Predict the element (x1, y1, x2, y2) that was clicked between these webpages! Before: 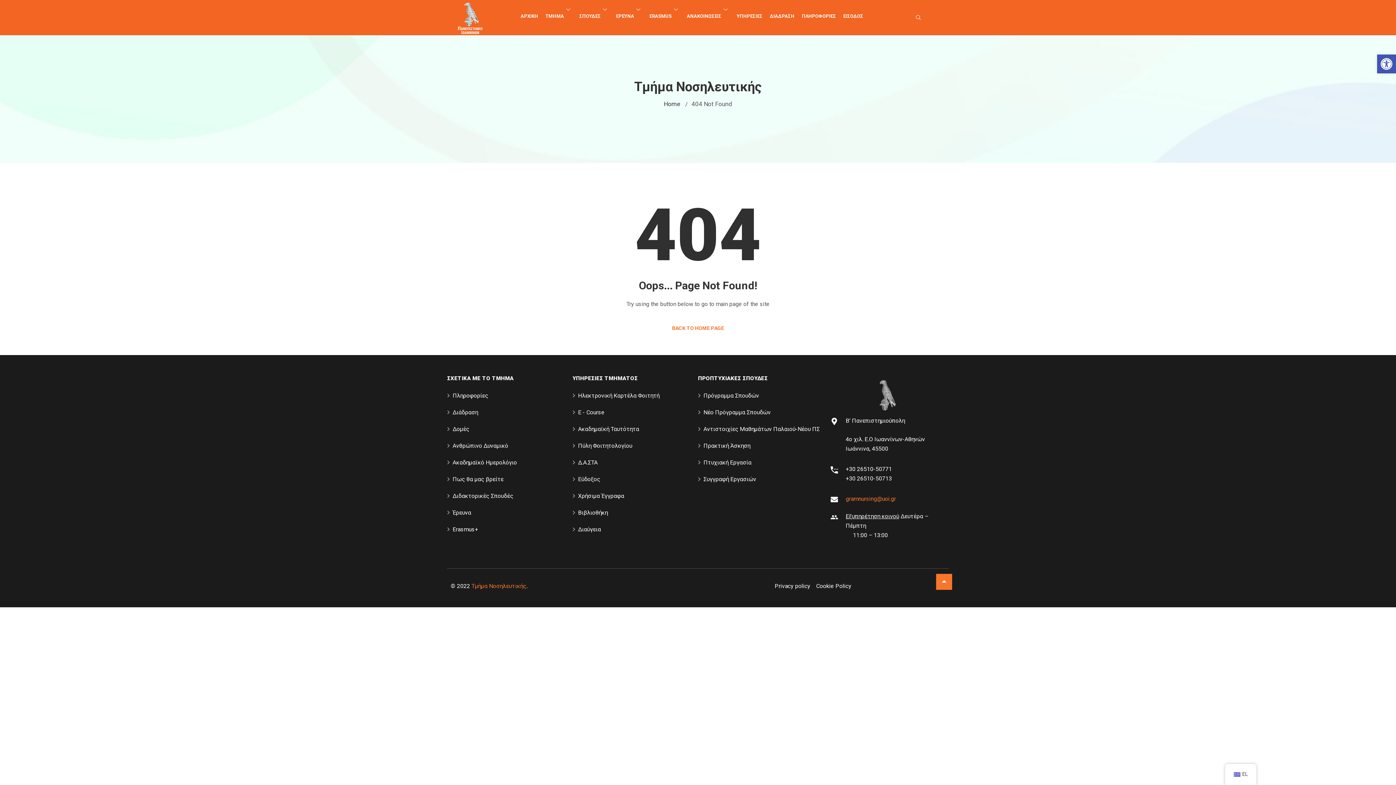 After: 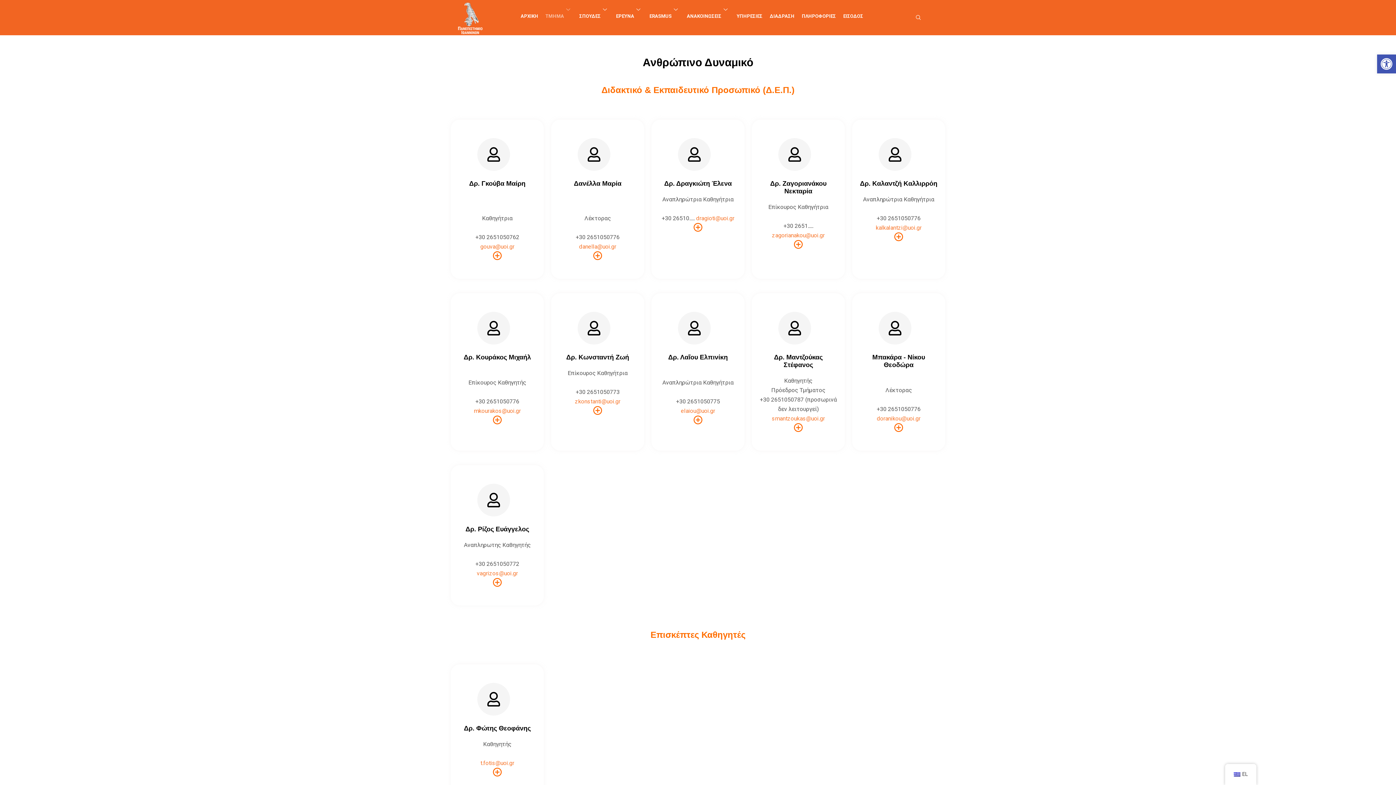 Action: bbox: (447, 441, 572, 450) label: Ανθρώπινο Δυναμικό